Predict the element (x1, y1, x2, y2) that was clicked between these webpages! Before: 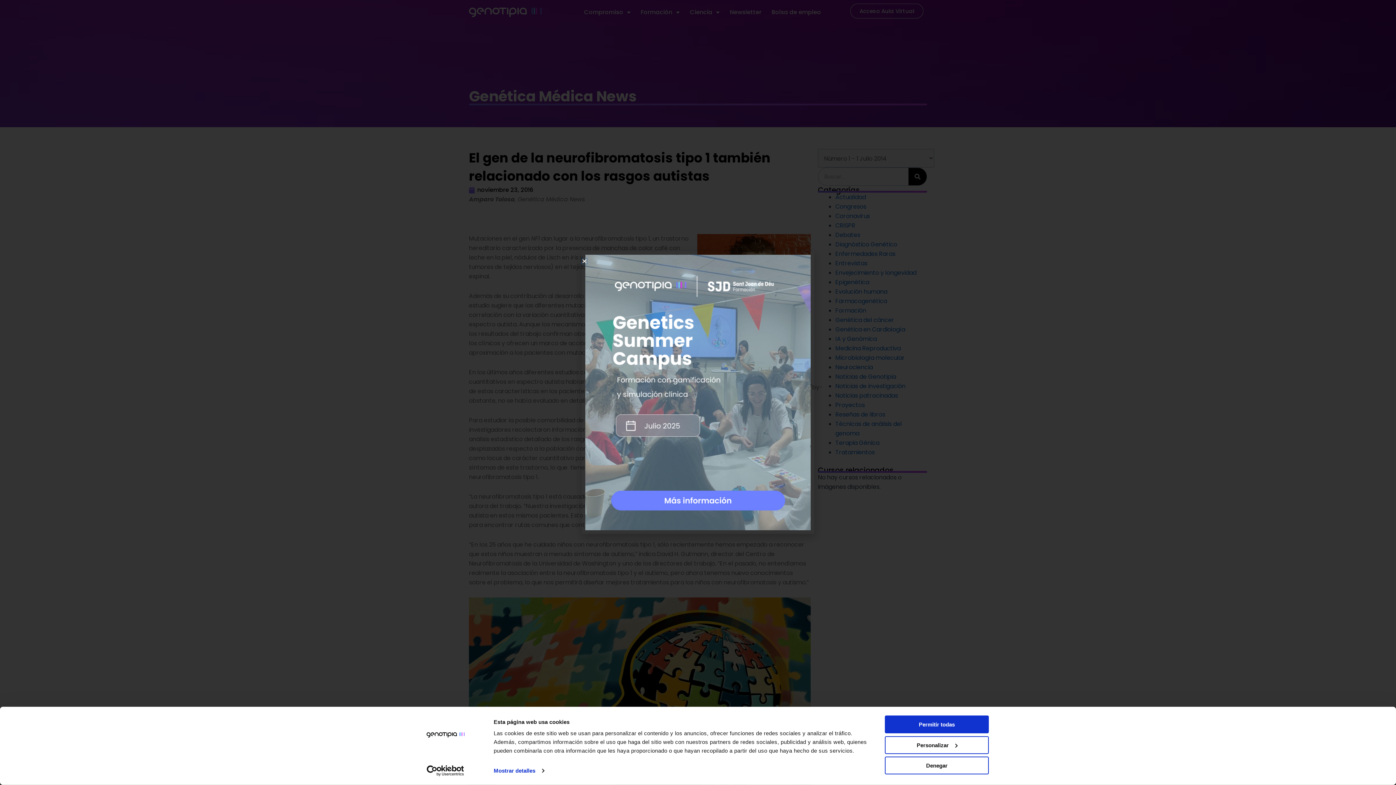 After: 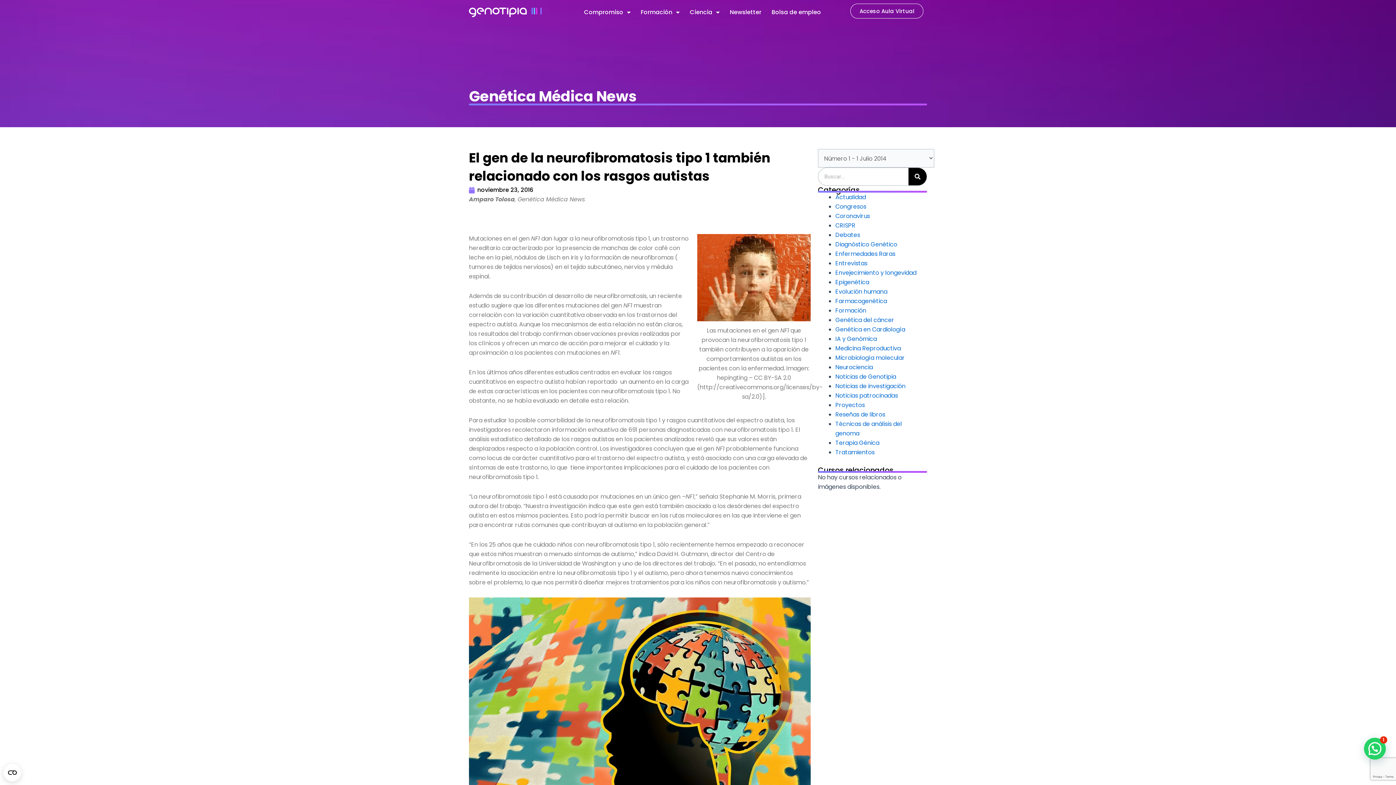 Action: label: Permitir todas bbox: (885, 715, 989, 733)